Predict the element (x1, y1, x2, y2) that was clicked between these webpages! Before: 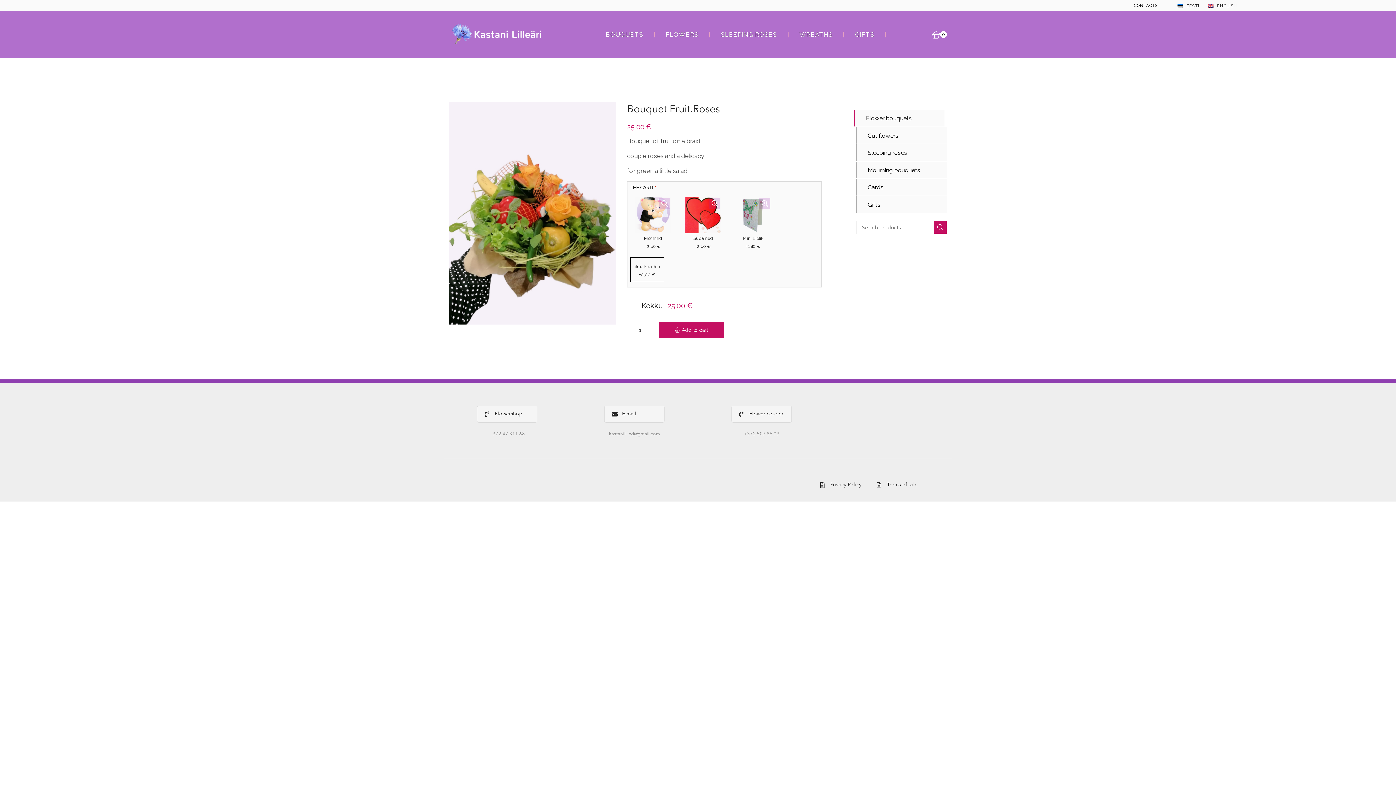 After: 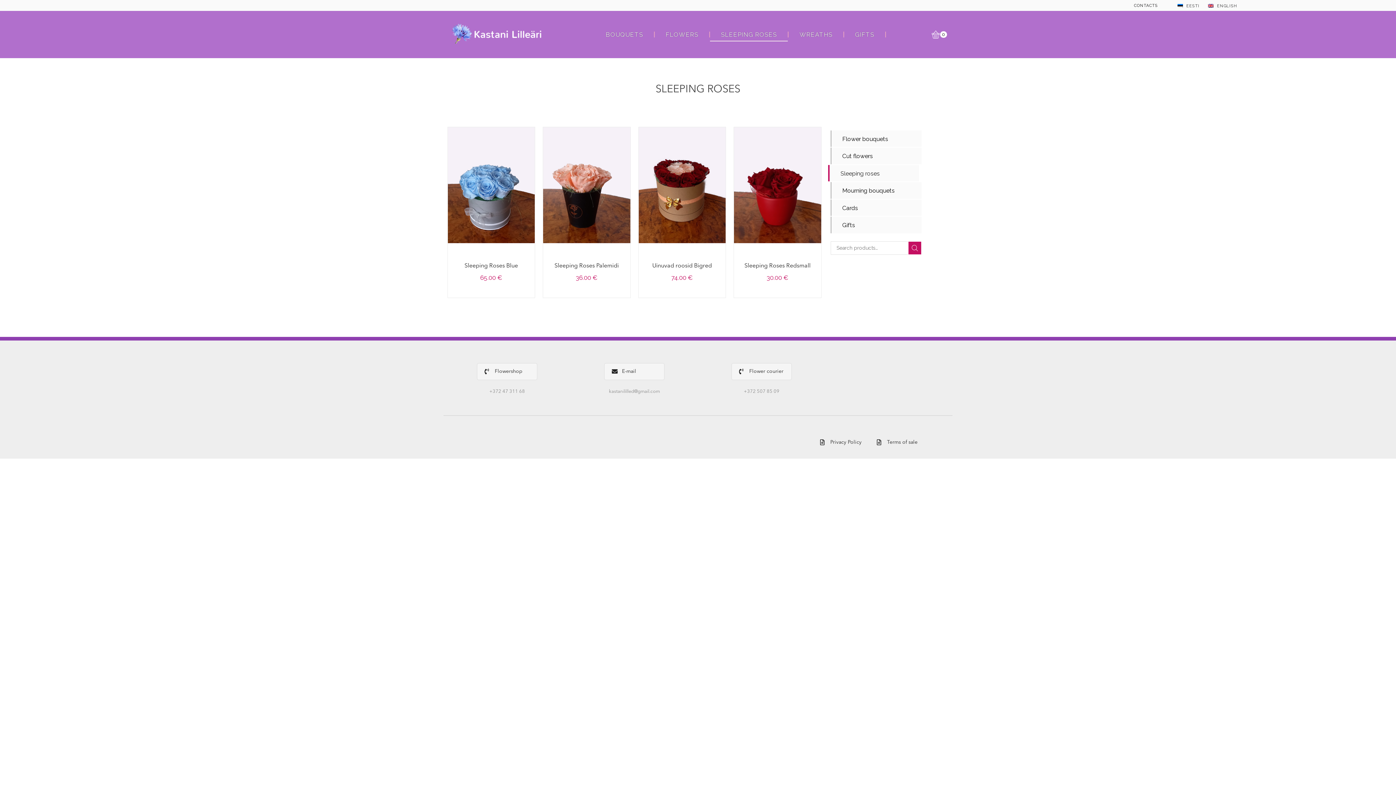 Action: label: Sleeping roses bbox: (868, 146, 907, 159)